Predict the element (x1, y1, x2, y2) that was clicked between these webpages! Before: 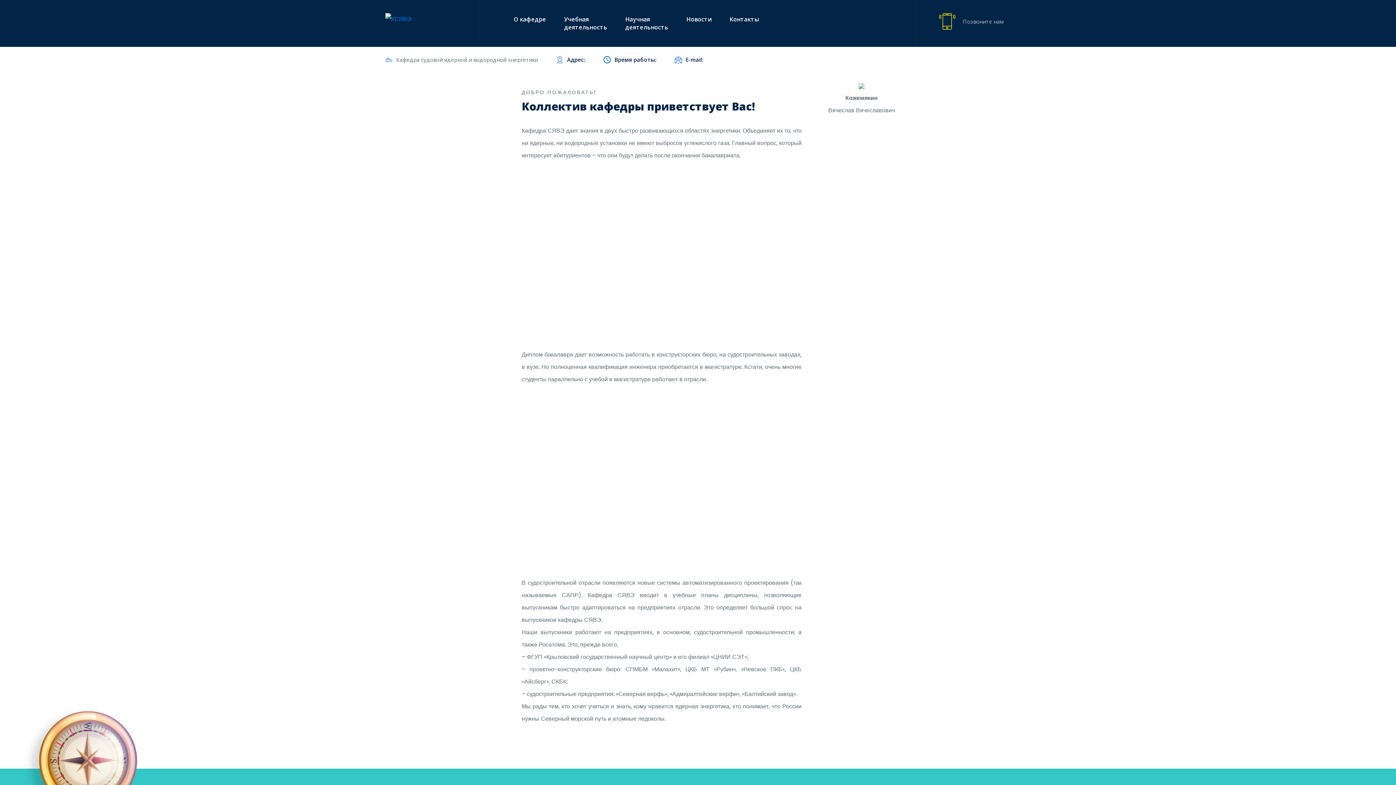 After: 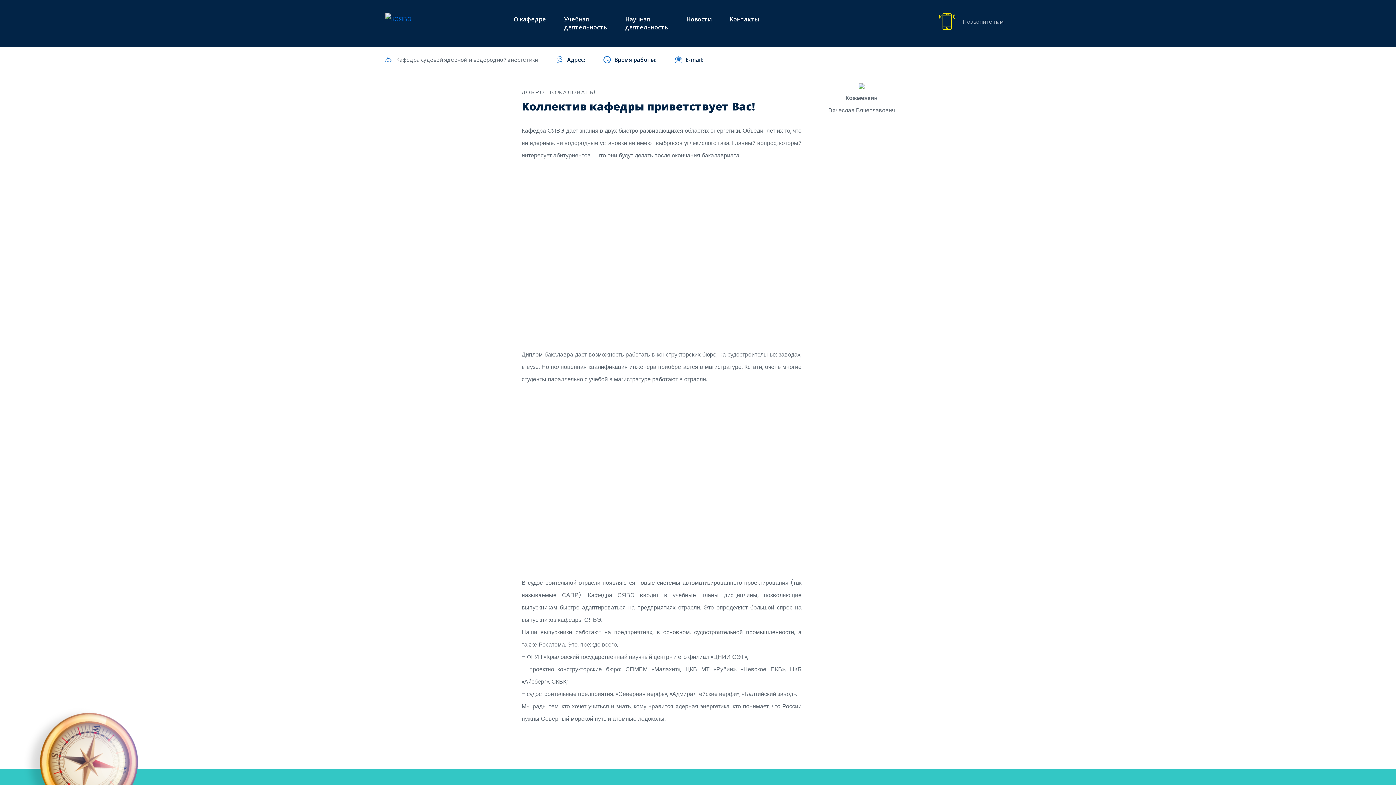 Action: bbox: (385, 12, 411, 25)